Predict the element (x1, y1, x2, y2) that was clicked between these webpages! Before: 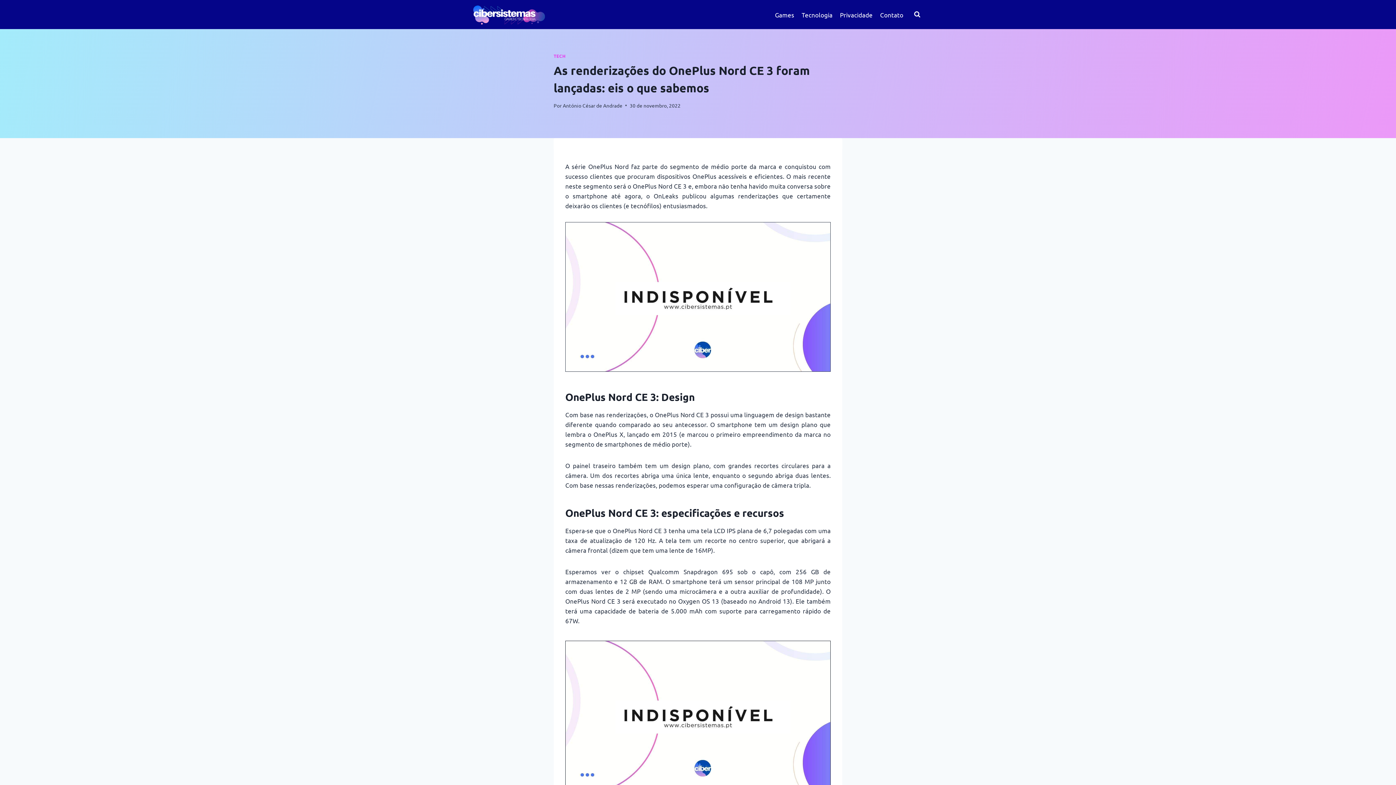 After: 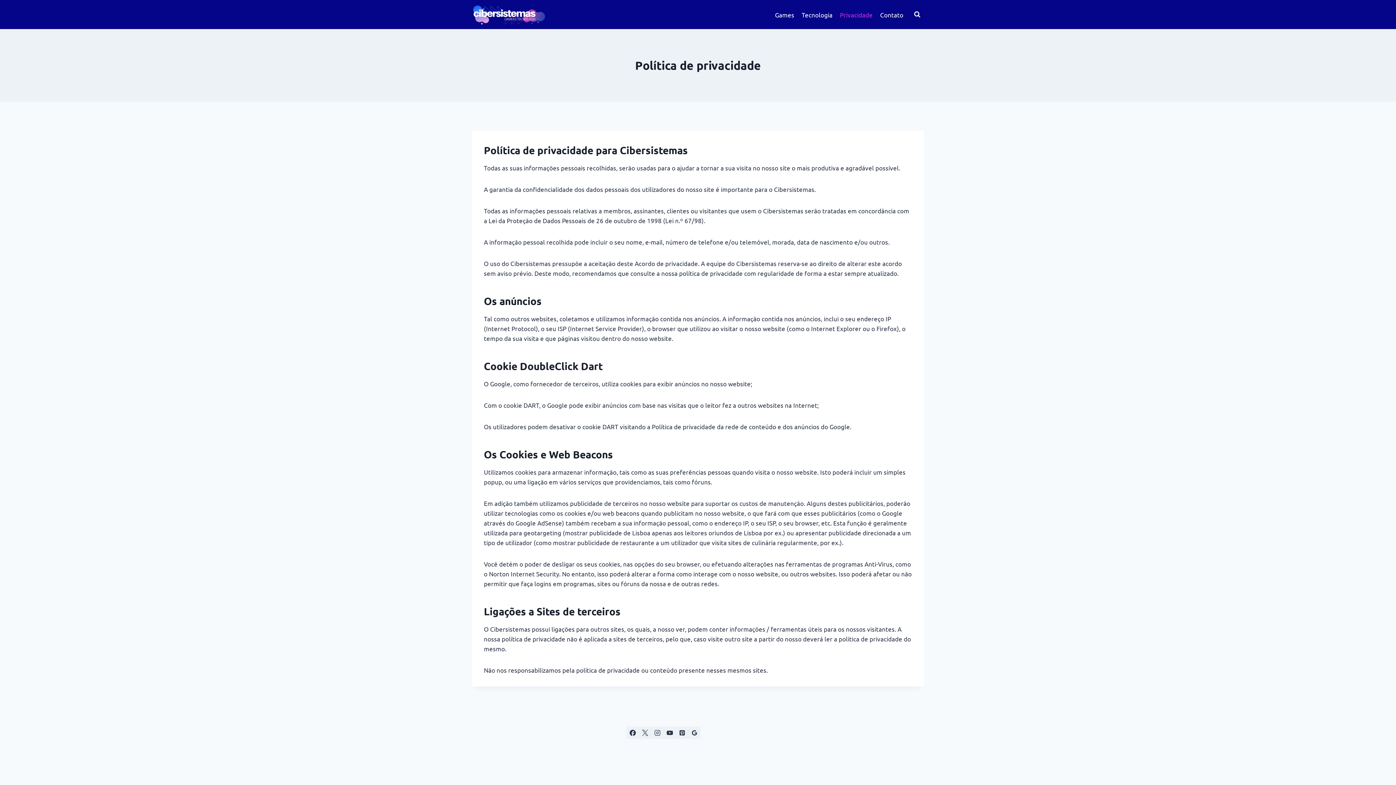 Action: bbox: (836, 5, 876, 23) label: Privacidade